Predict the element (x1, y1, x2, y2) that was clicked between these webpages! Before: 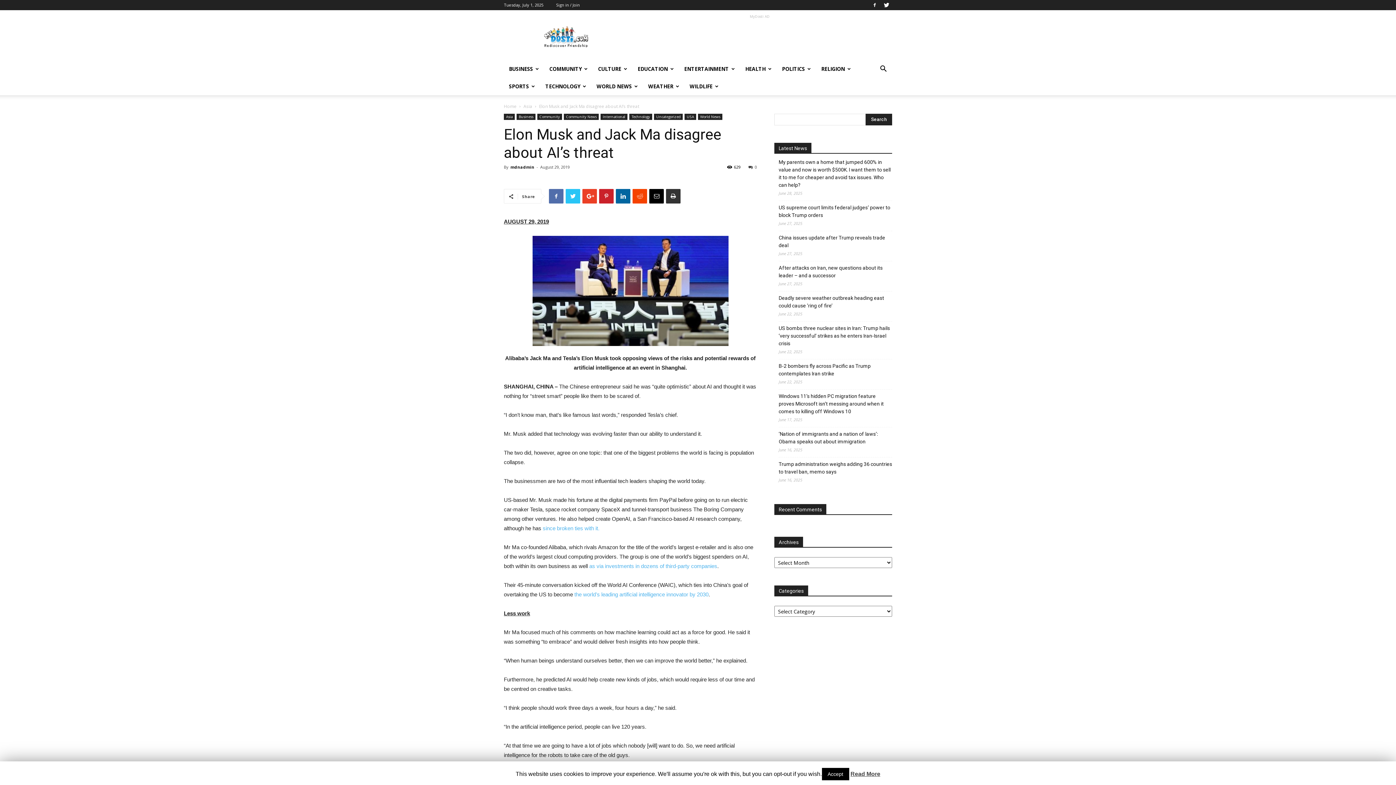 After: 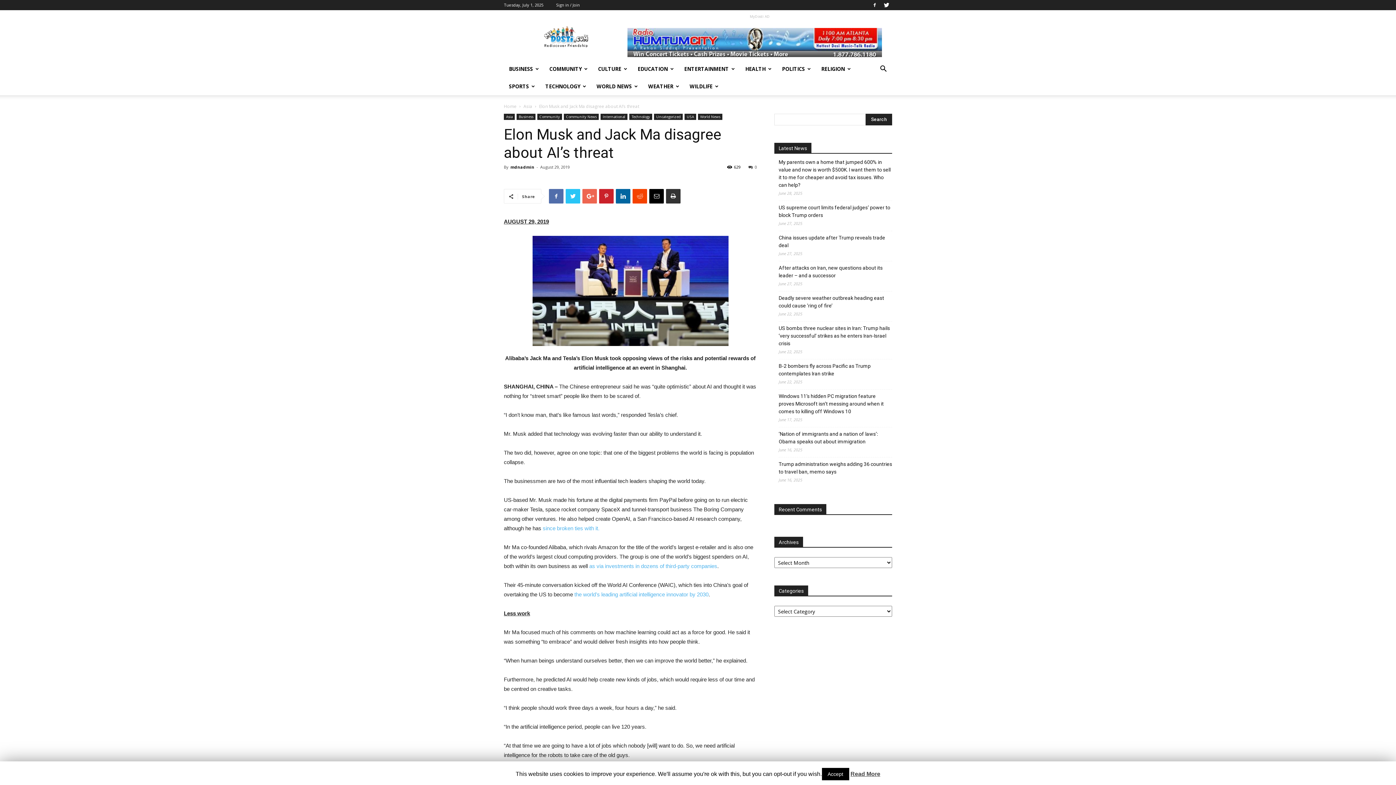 Action: bbox: (582, 189, 597, 203)